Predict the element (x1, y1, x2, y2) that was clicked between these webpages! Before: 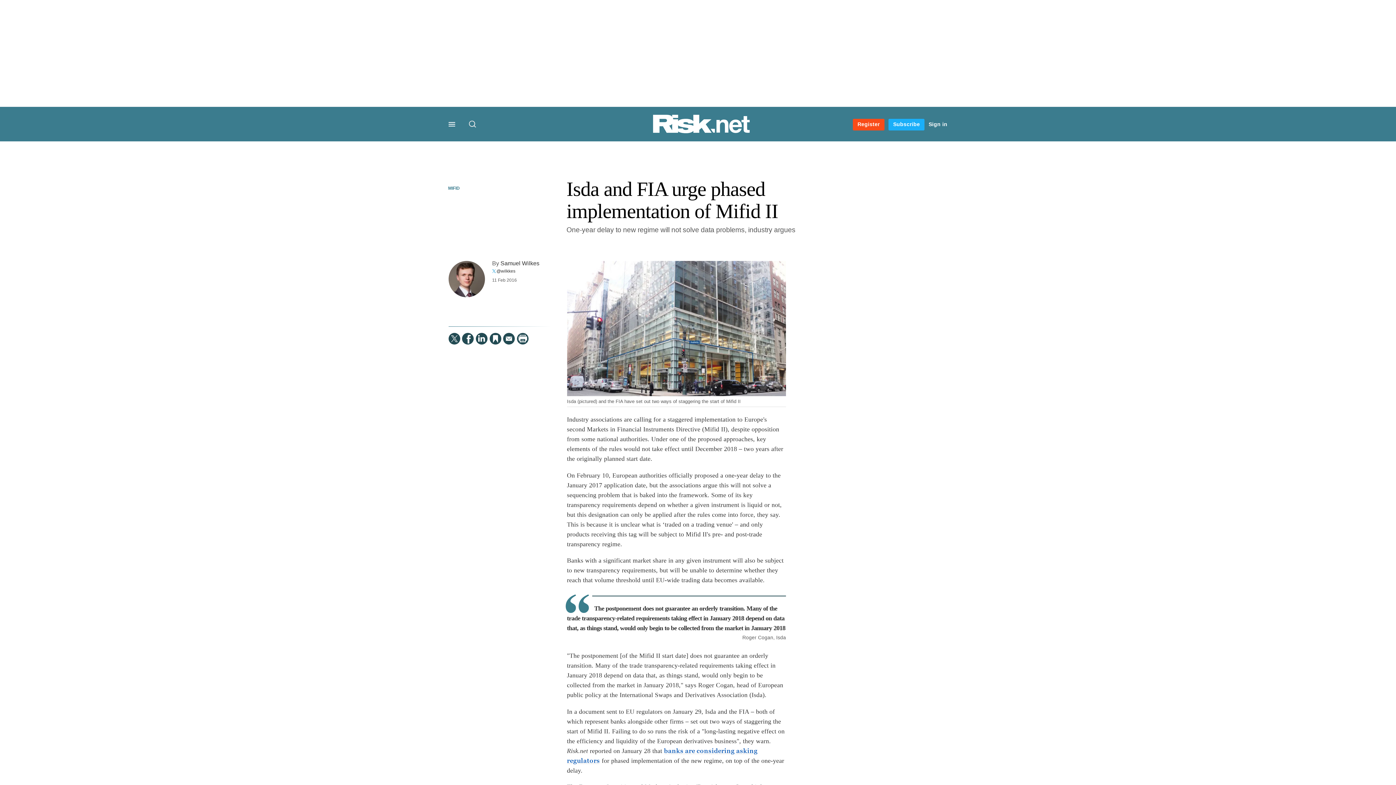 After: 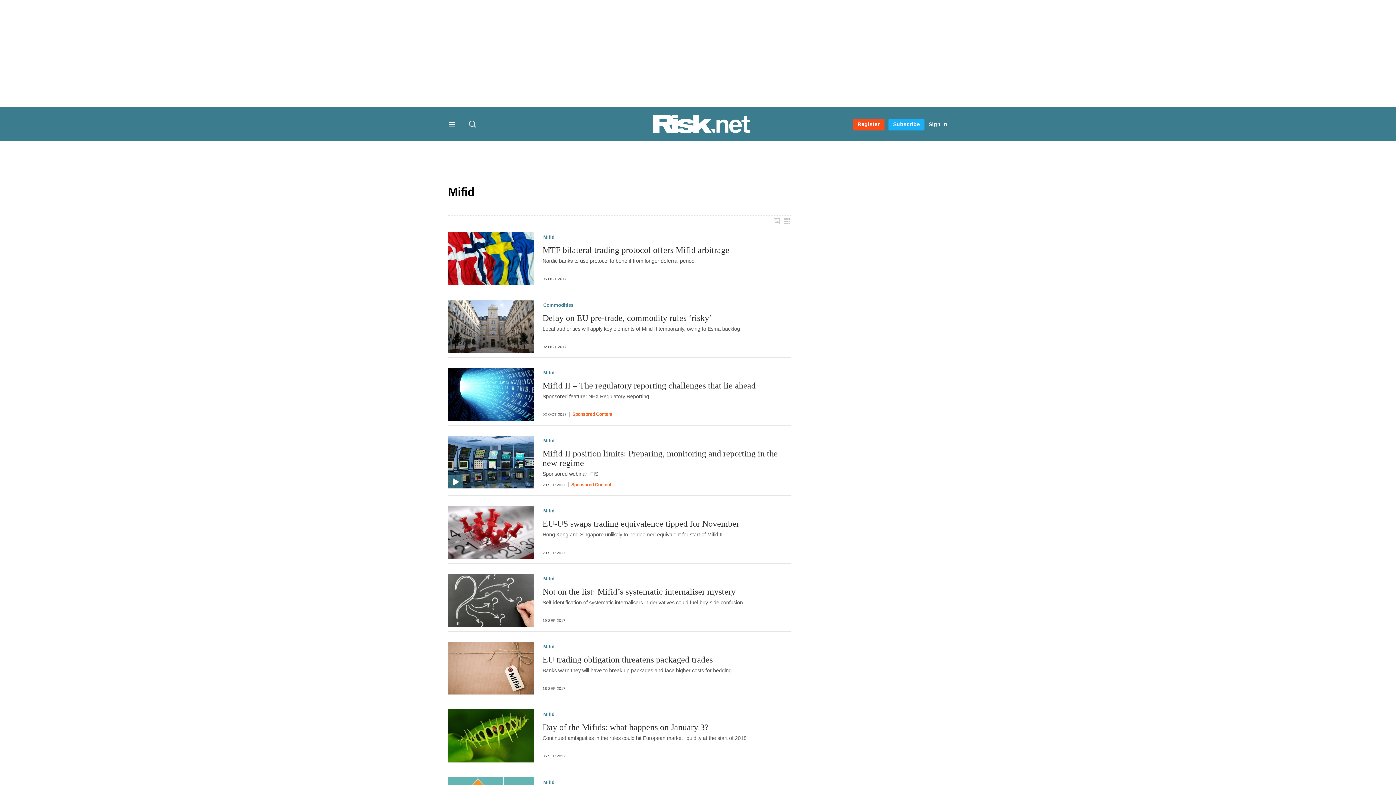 Action: bbox: (448, 185, 612, 191) label: MIFID